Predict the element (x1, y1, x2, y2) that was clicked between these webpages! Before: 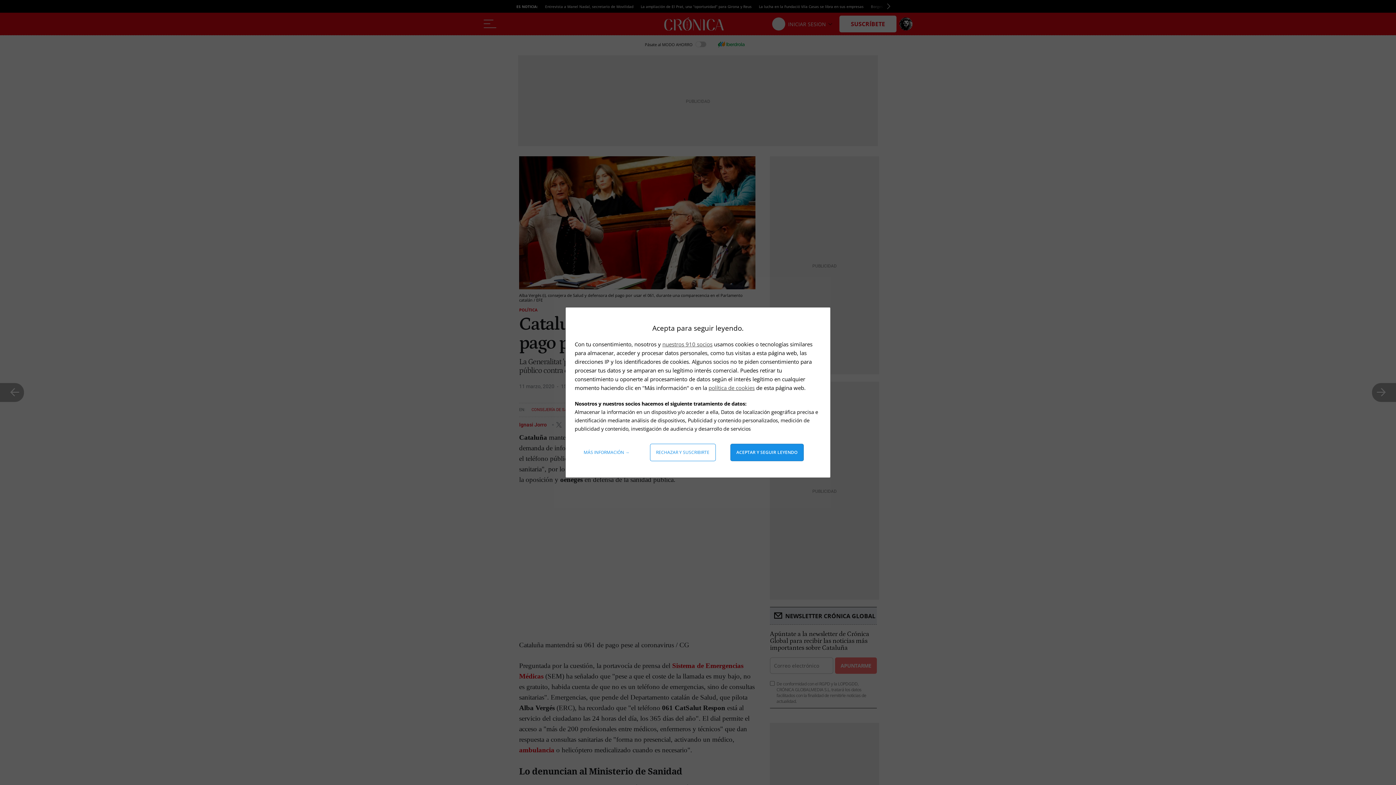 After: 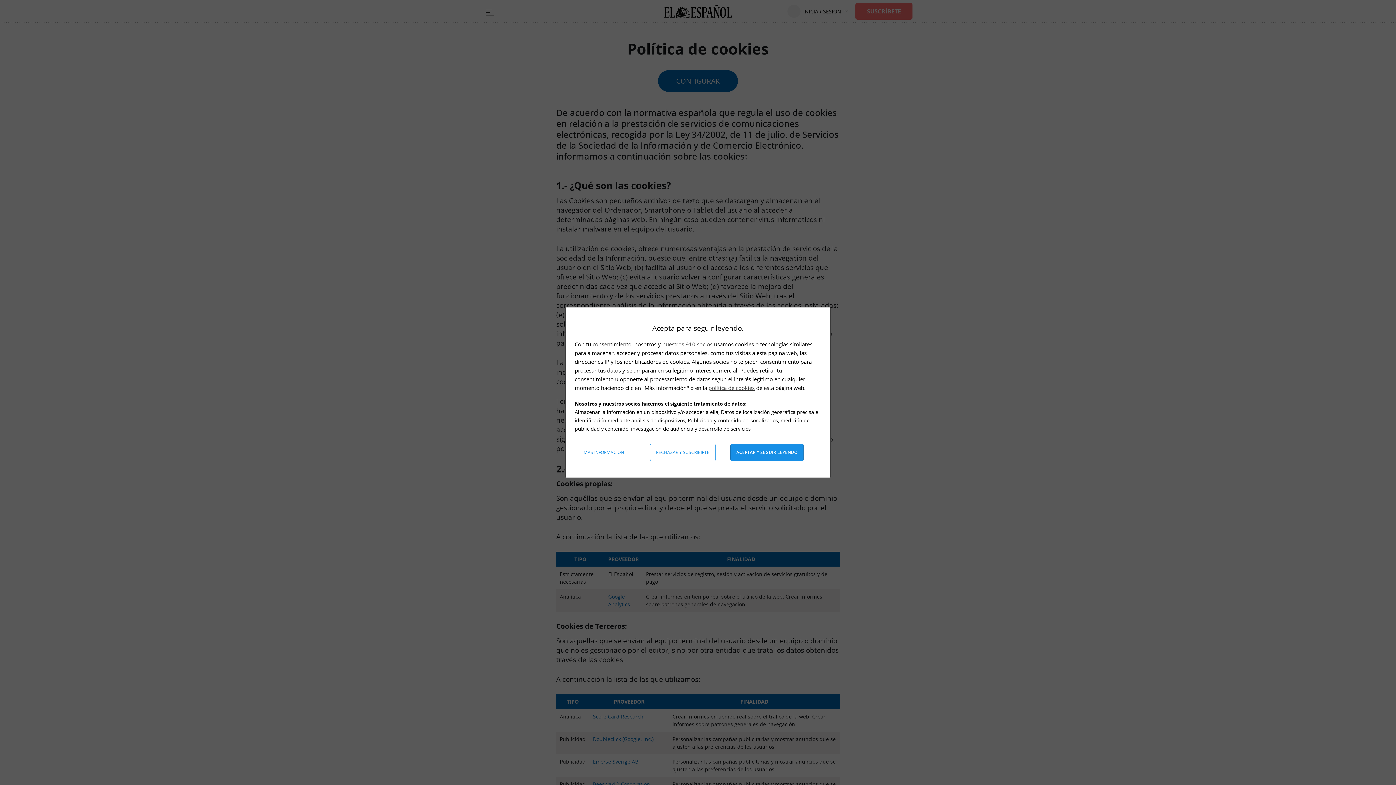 Action: bbox: (708, 384, 754, 391) label: política de cookies